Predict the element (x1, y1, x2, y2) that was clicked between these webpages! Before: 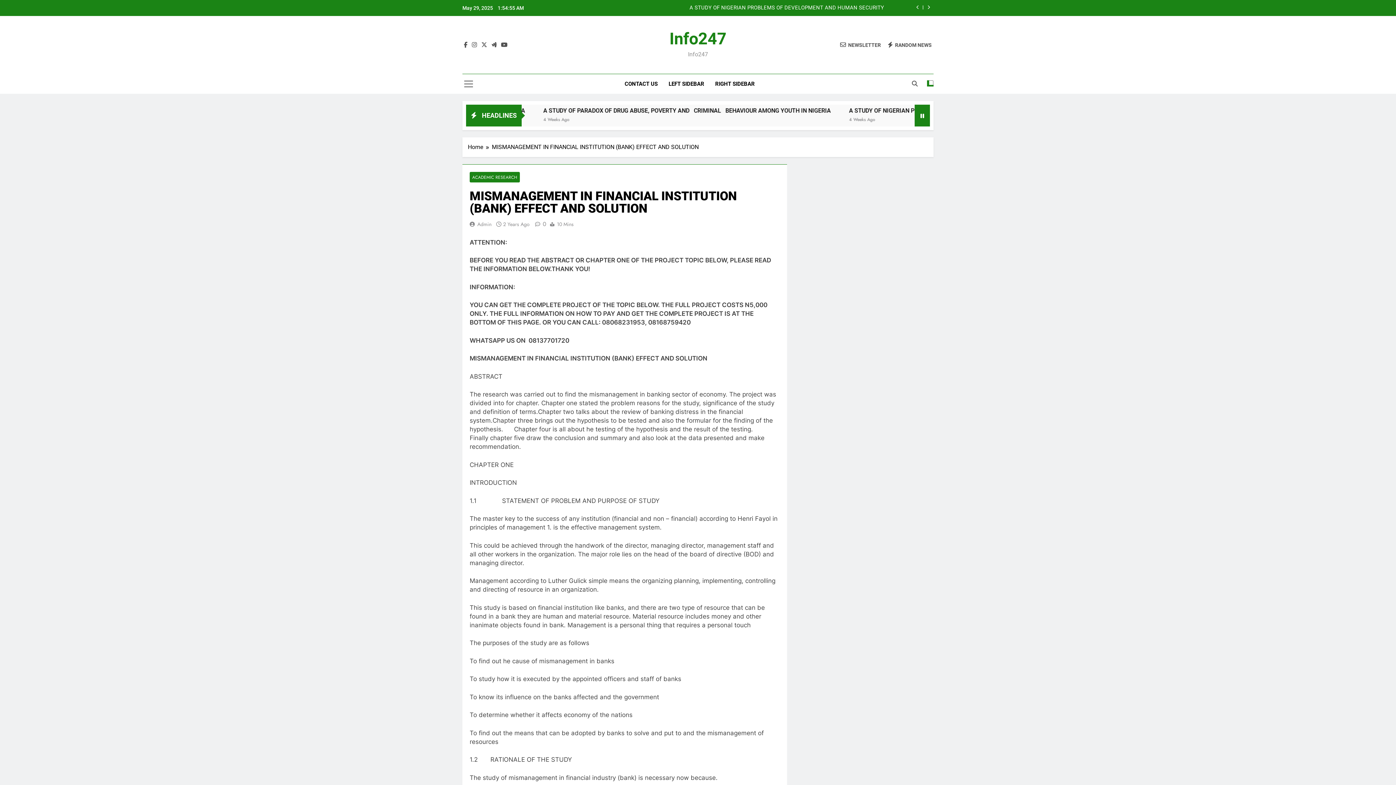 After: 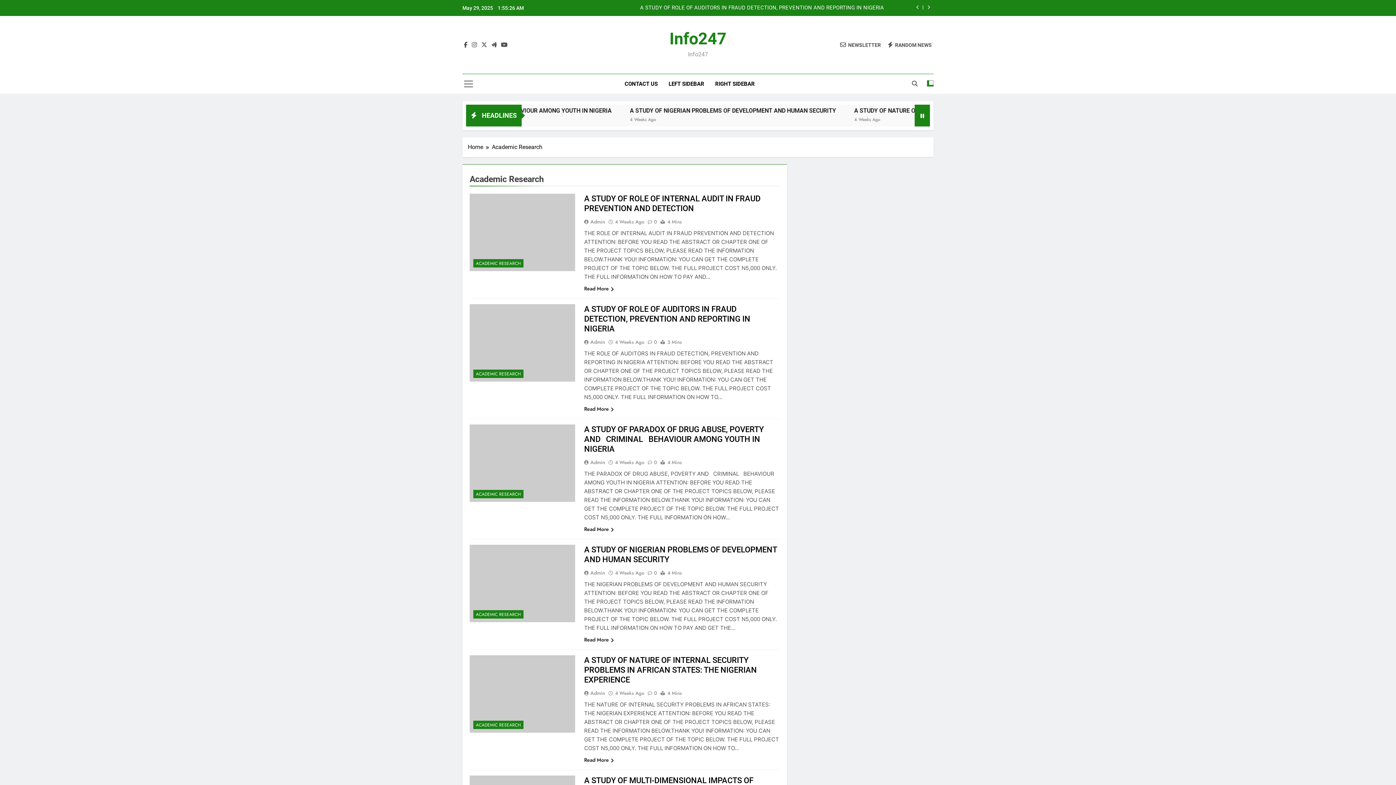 Action: label: ACADEMIC RESEARCH bbox: (469, 172, 520, 182)